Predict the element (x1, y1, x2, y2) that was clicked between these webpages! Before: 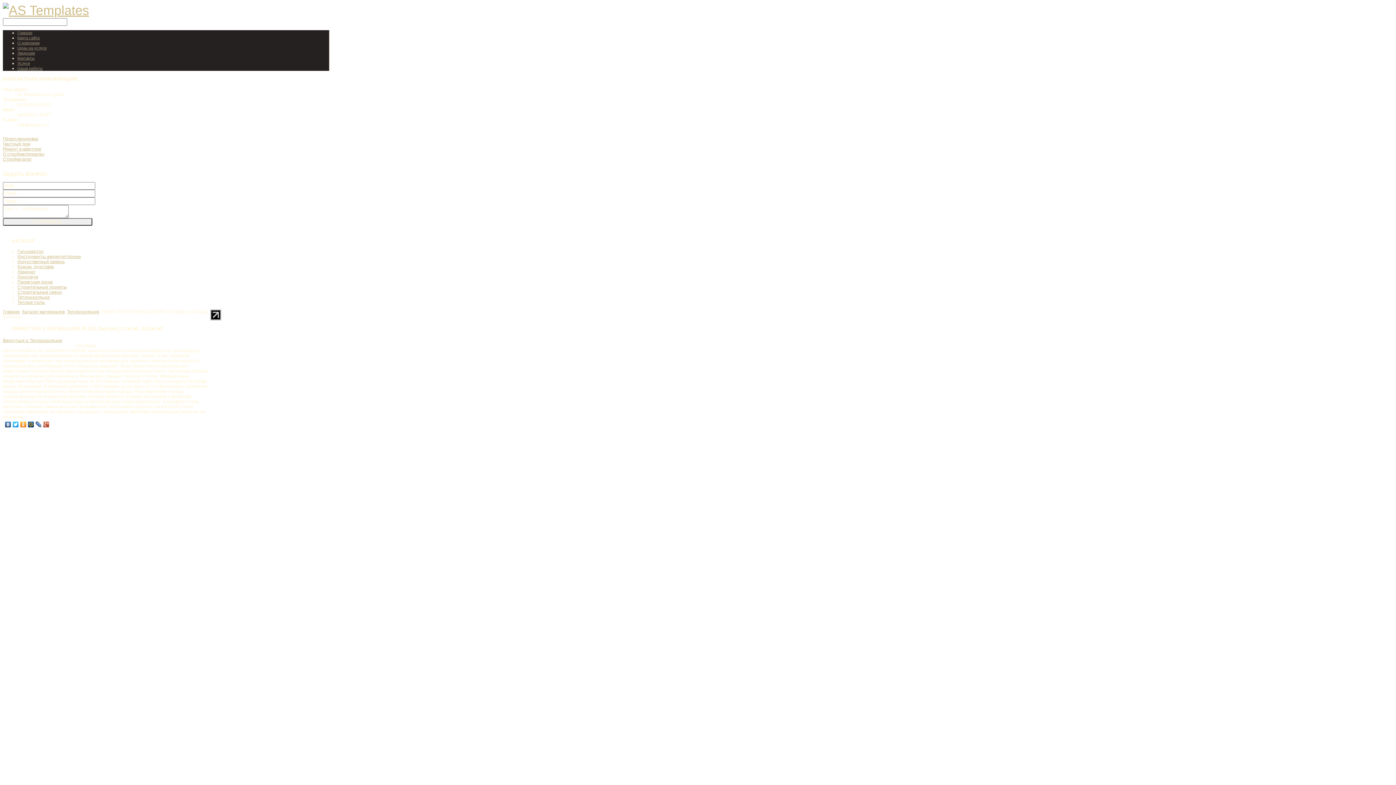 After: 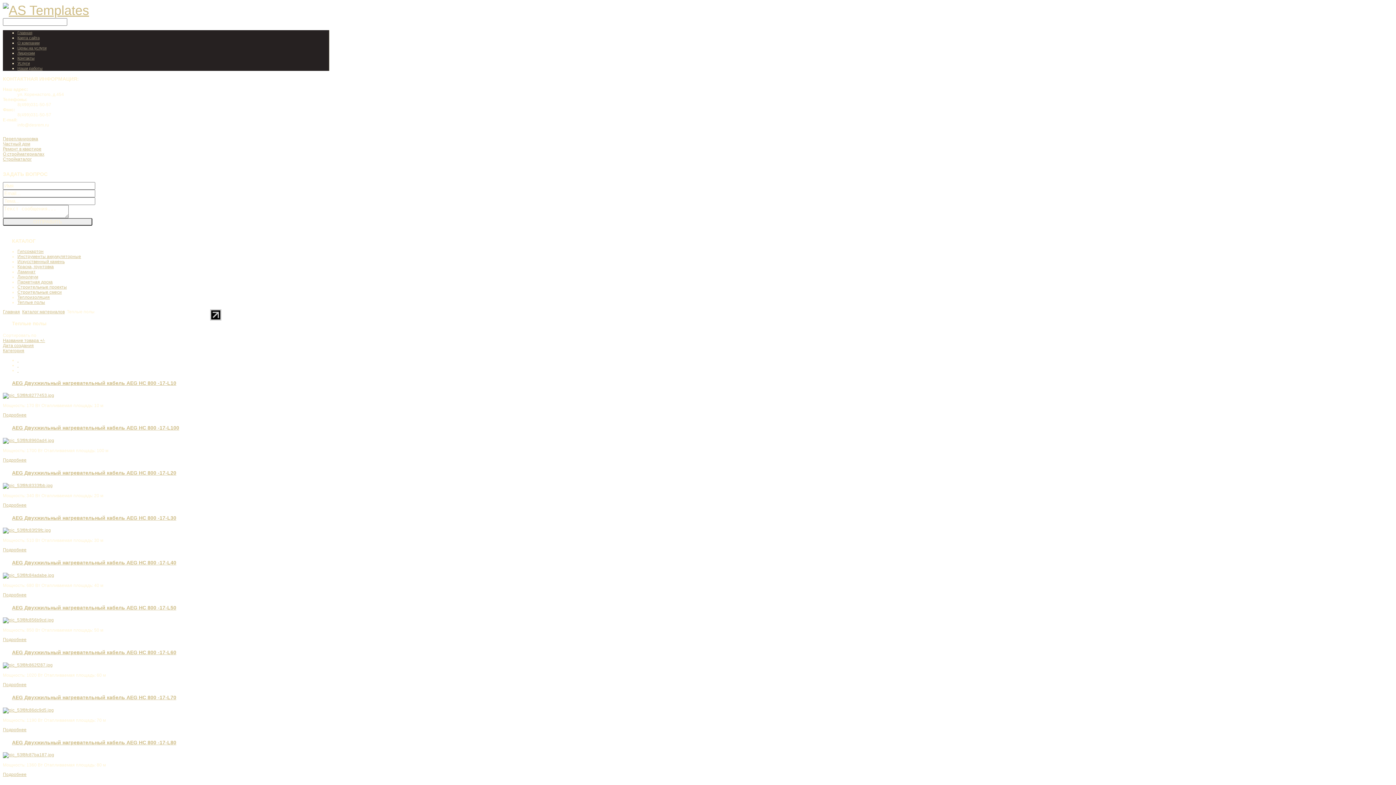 Action: label: Теплые полы bbox: (17, 300, 45, 305)